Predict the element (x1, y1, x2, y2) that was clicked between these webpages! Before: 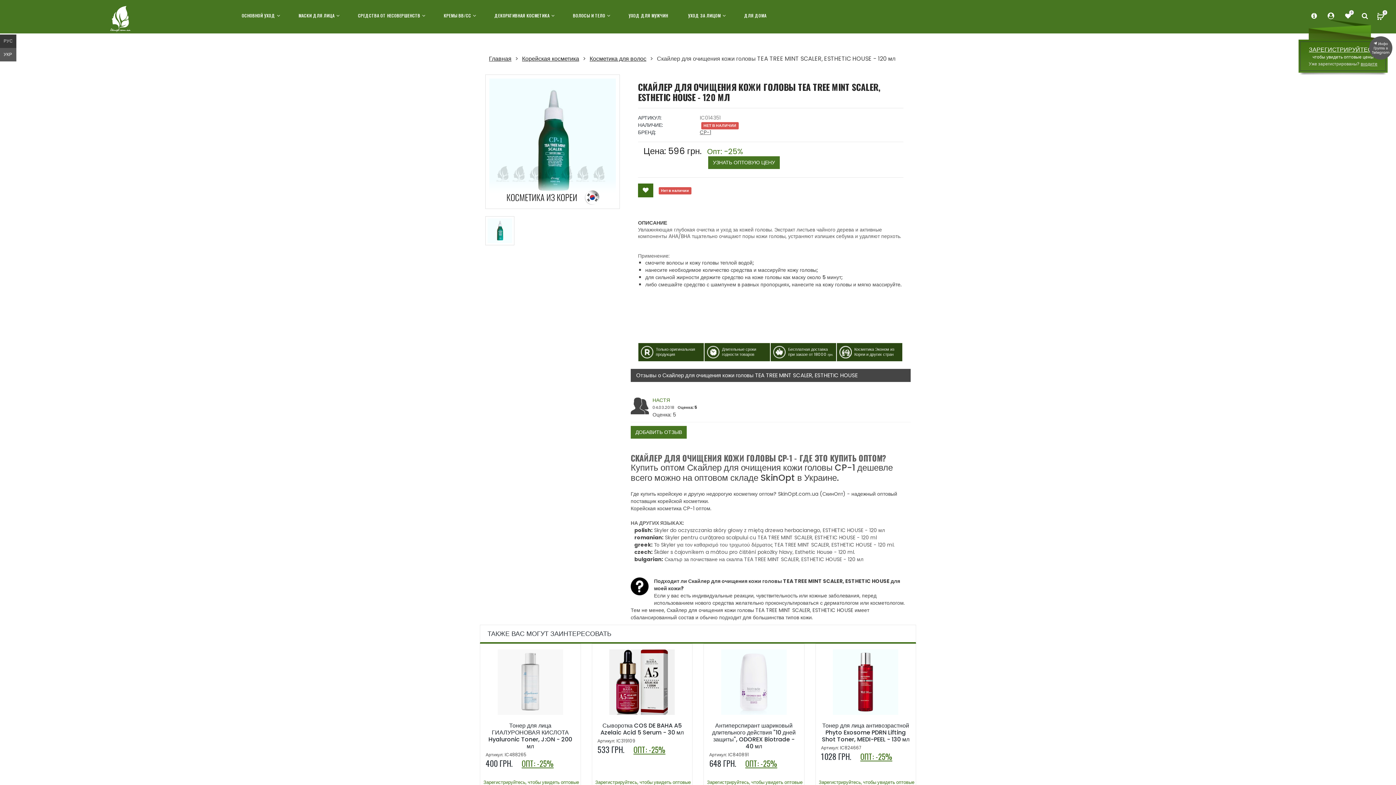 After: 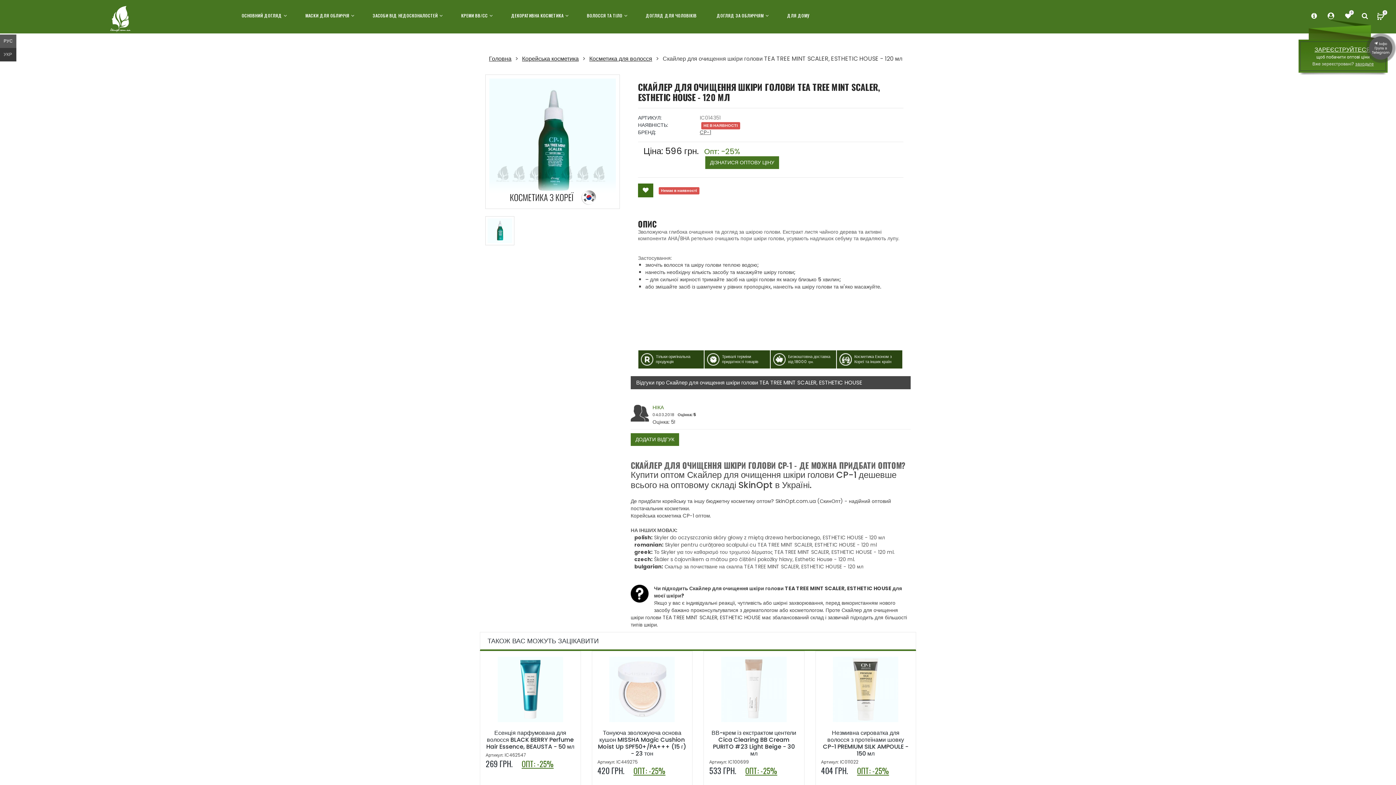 Action: bbox: (0, 48, 16, 61) label: УКР